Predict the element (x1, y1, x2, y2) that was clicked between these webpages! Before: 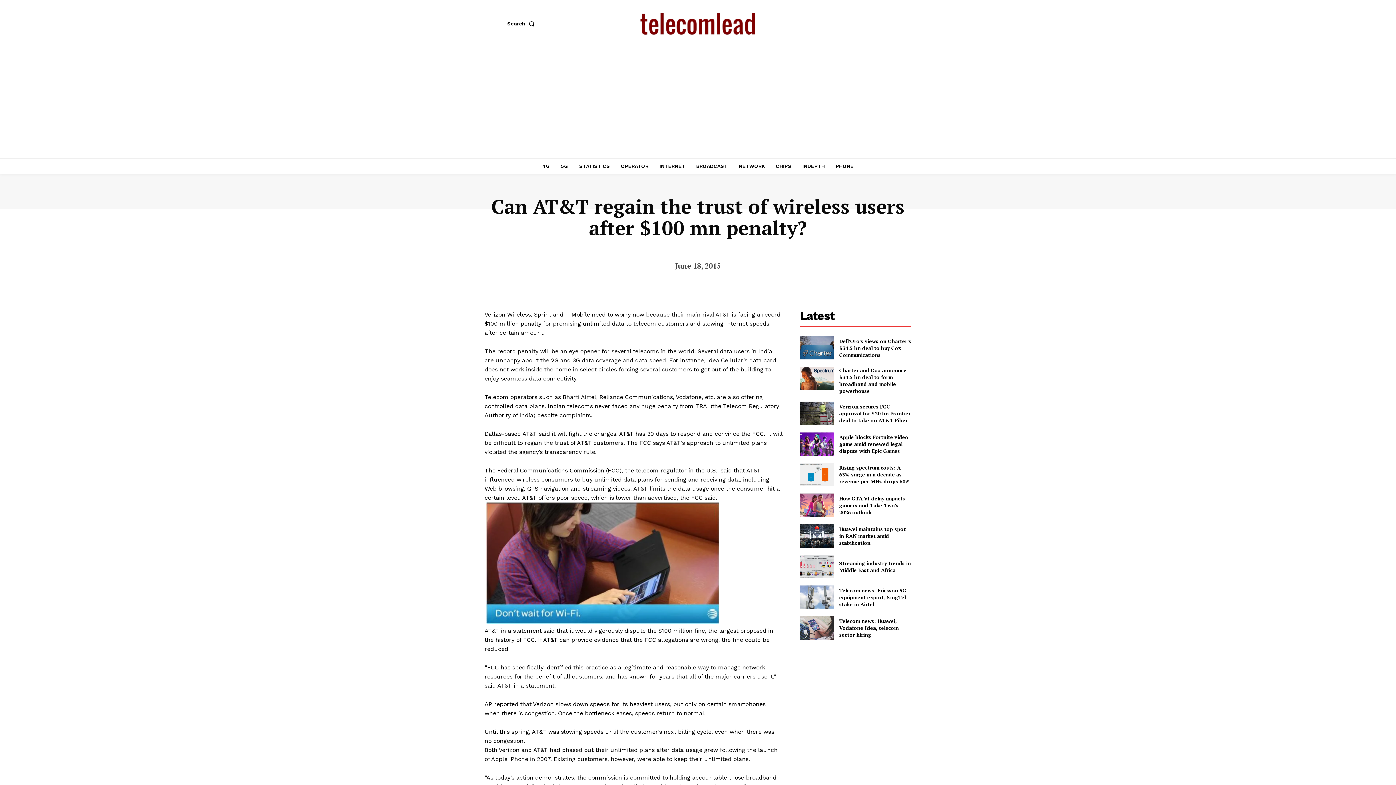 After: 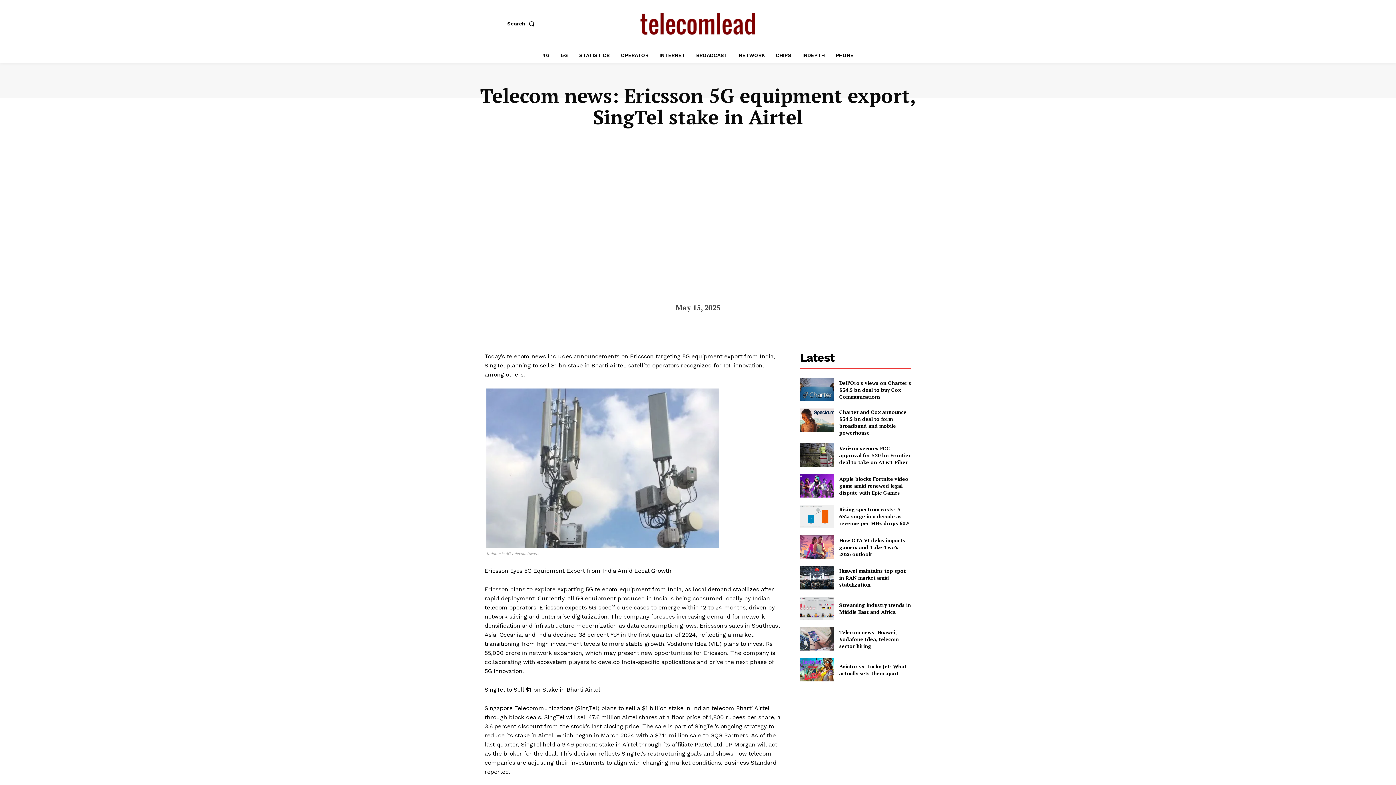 Action: label: Telecom news: Ericsson 5G equipment export, SingTel stake in Airtel bbox: (839, 587, 906, 607)